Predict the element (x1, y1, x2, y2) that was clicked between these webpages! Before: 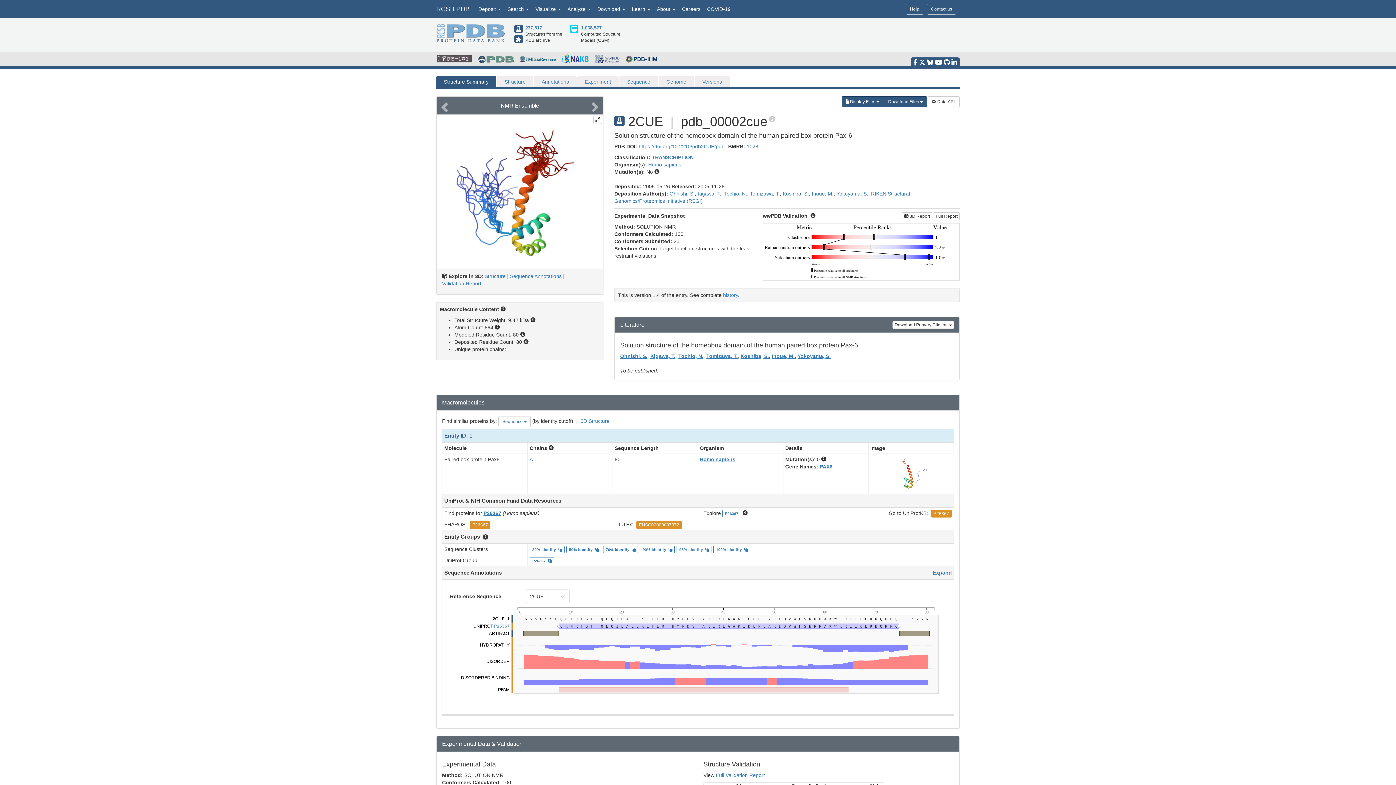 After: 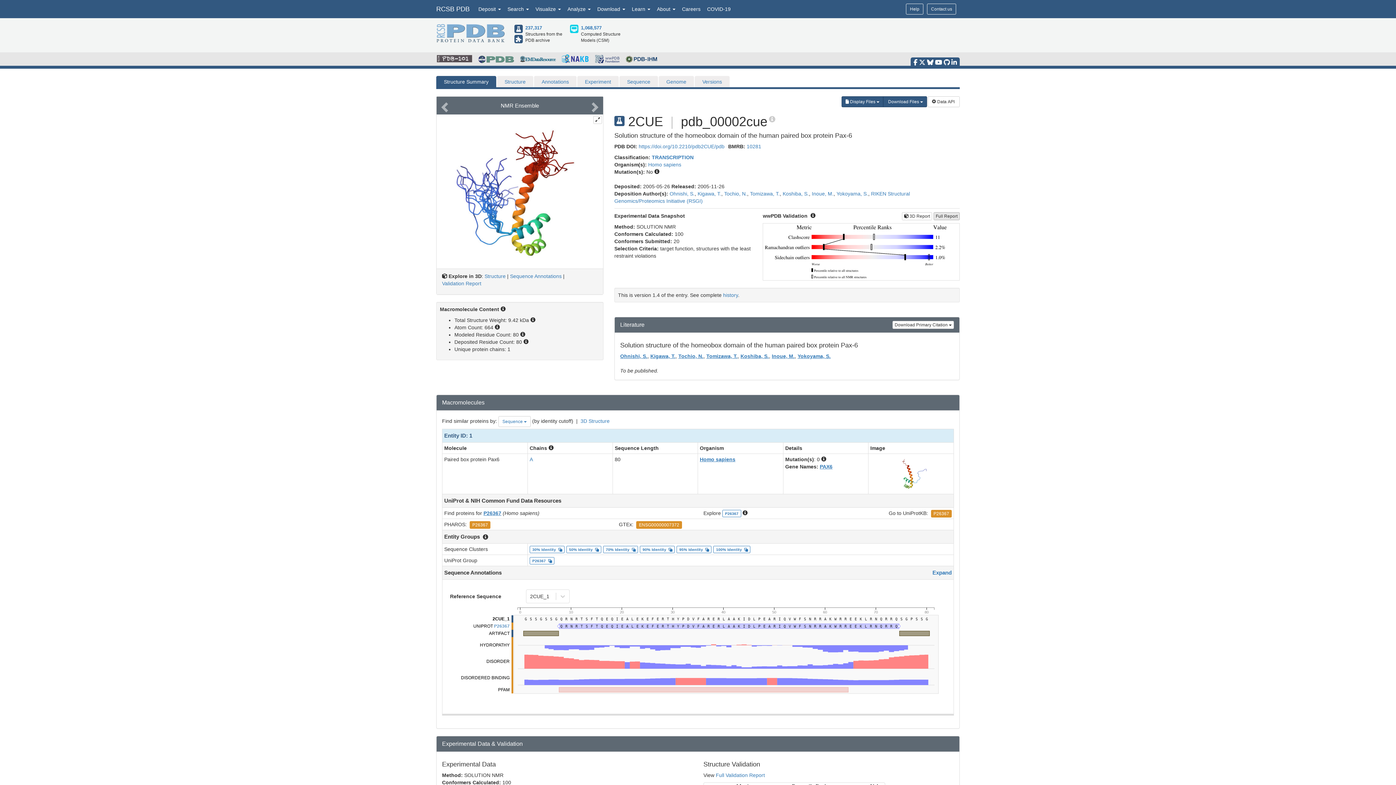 Action: label: Full Report bbox: (933, 212, 959, 220)